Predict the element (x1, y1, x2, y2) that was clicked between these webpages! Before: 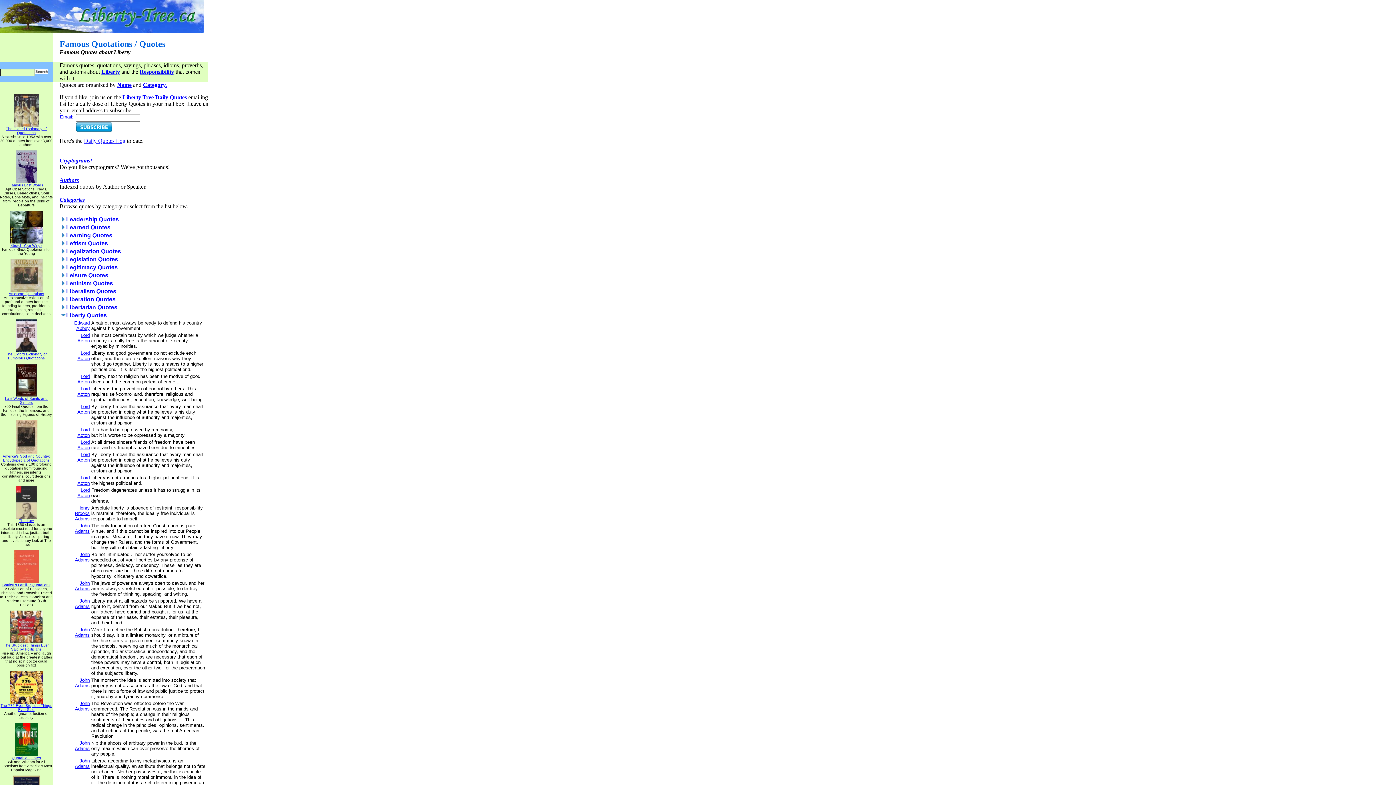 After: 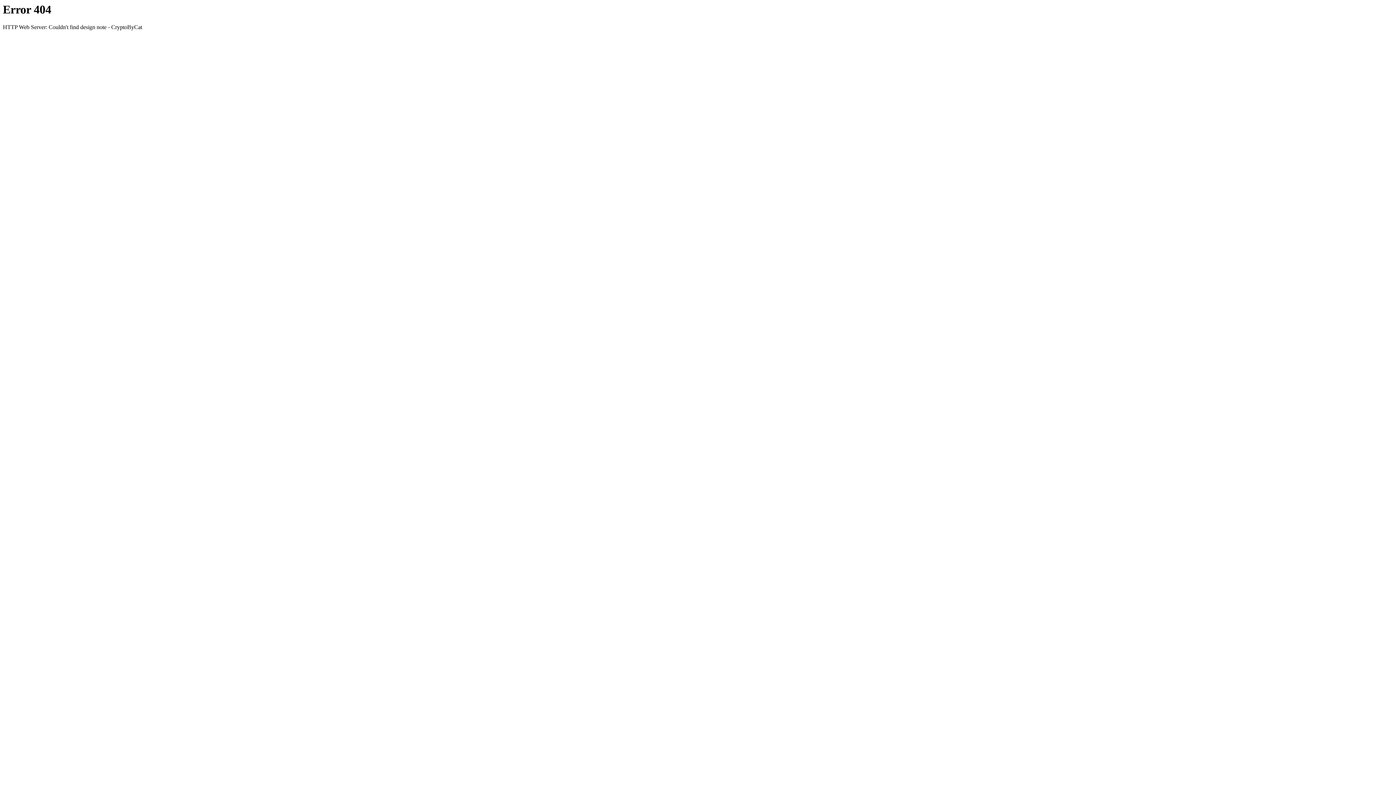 Action: label: Cryptograms! bbox: (59, 157, 92, 163)